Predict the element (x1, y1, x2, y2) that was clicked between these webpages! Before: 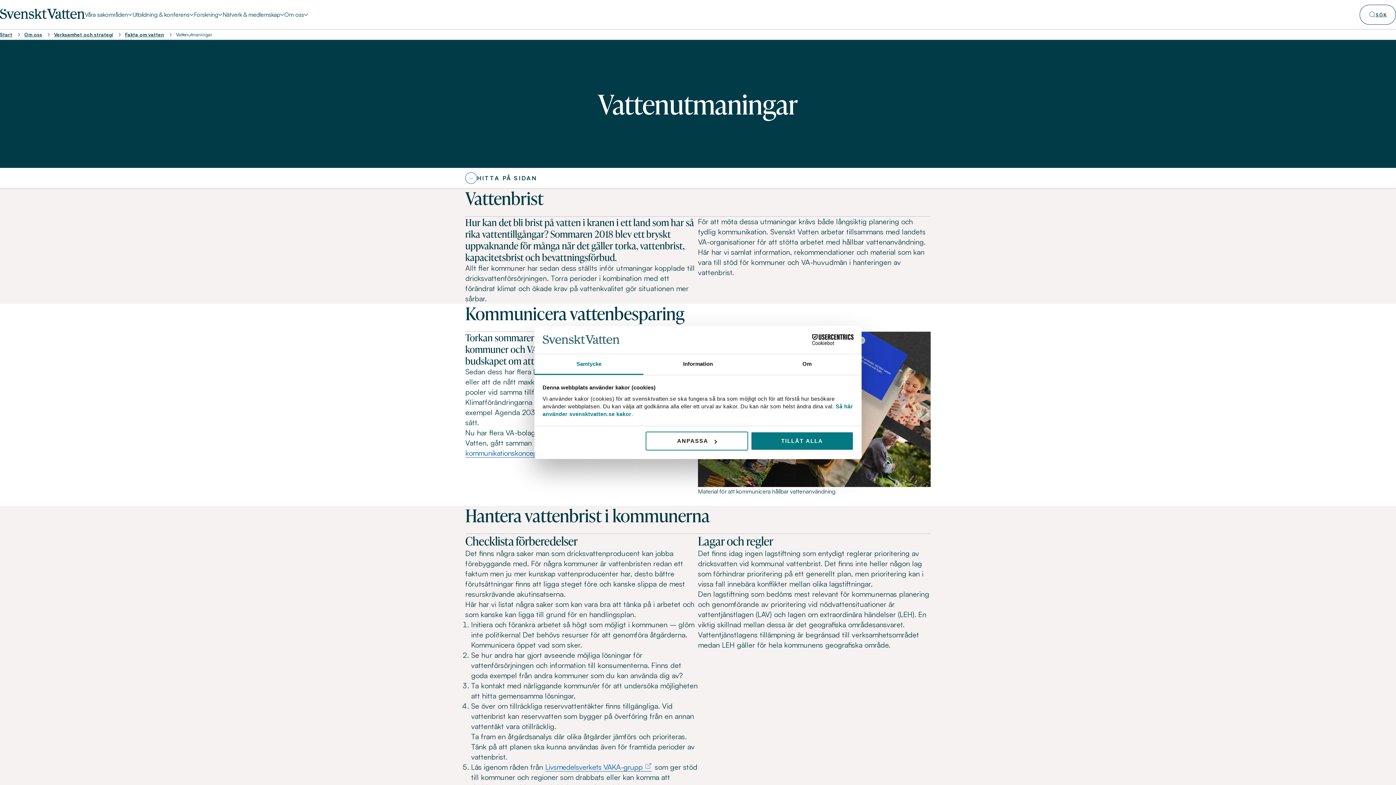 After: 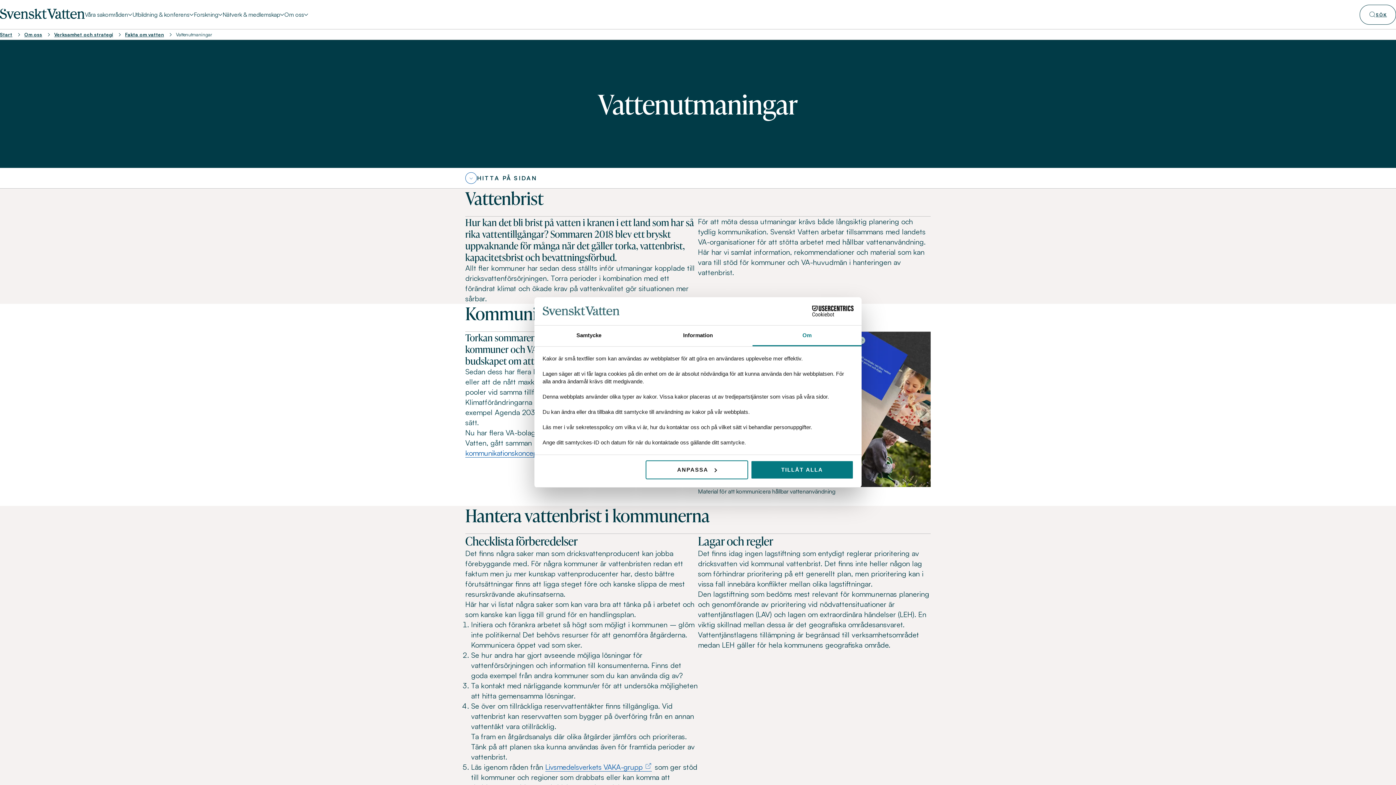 Action: bbox: (752, 354, 861, 375) label: Om